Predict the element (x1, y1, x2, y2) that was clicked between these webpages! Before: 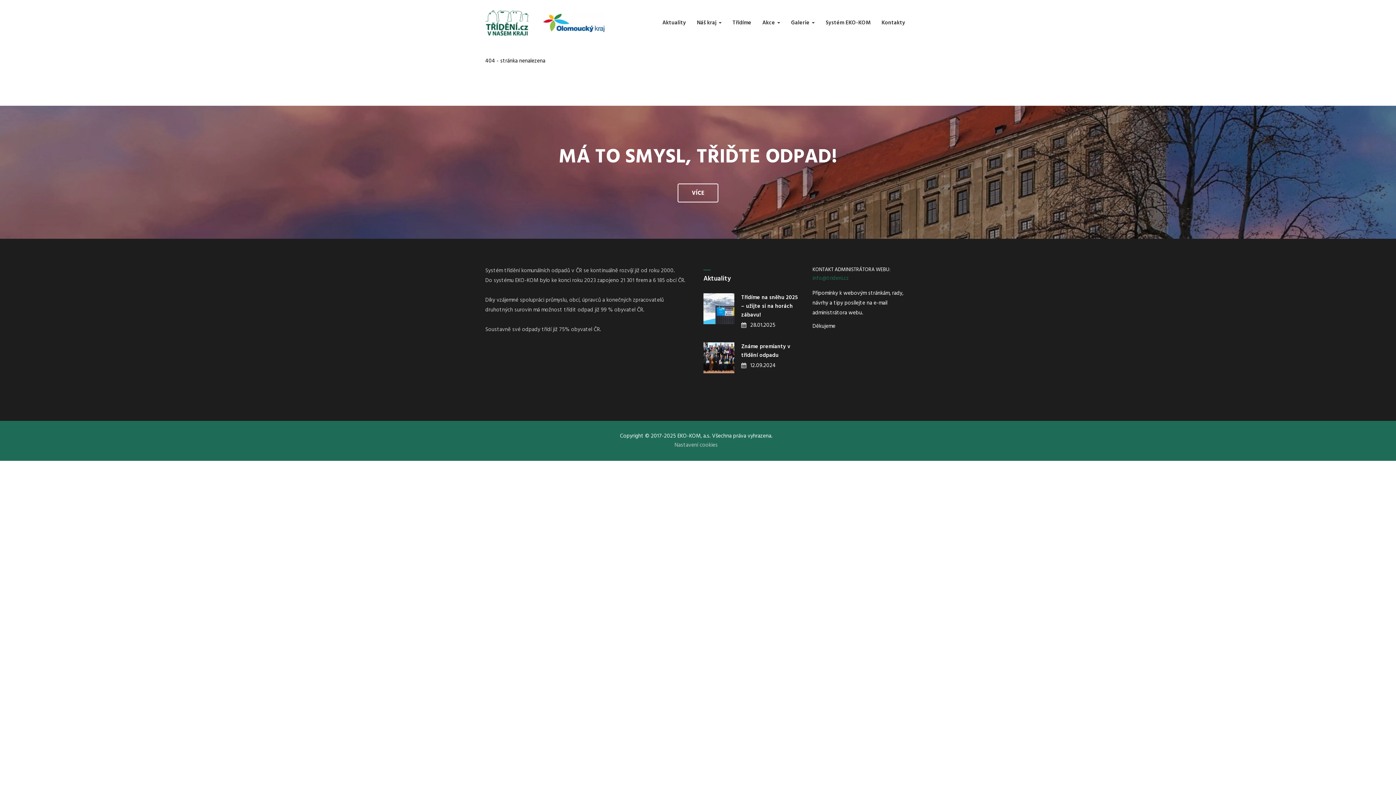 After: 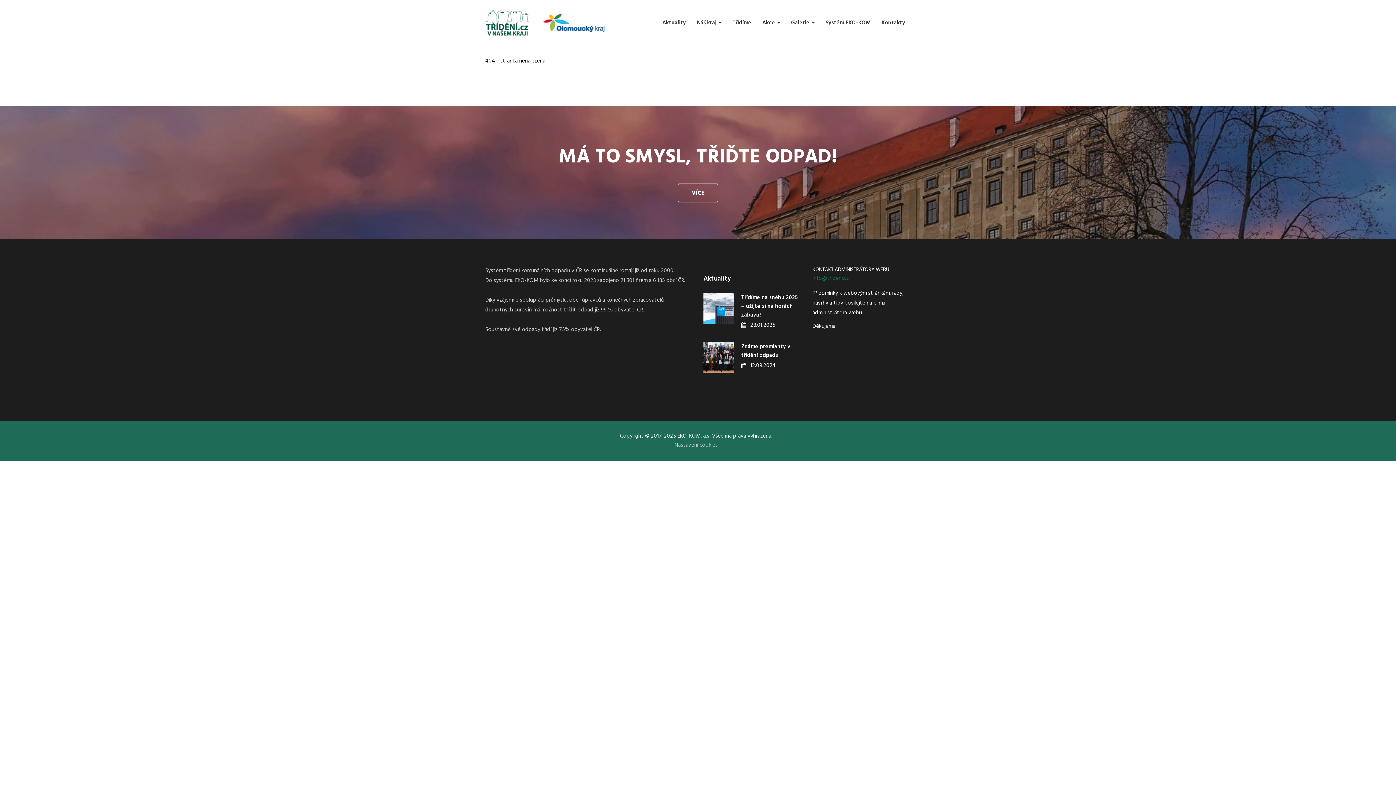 Action: bbox: (485, 18, 530, 27) label:  